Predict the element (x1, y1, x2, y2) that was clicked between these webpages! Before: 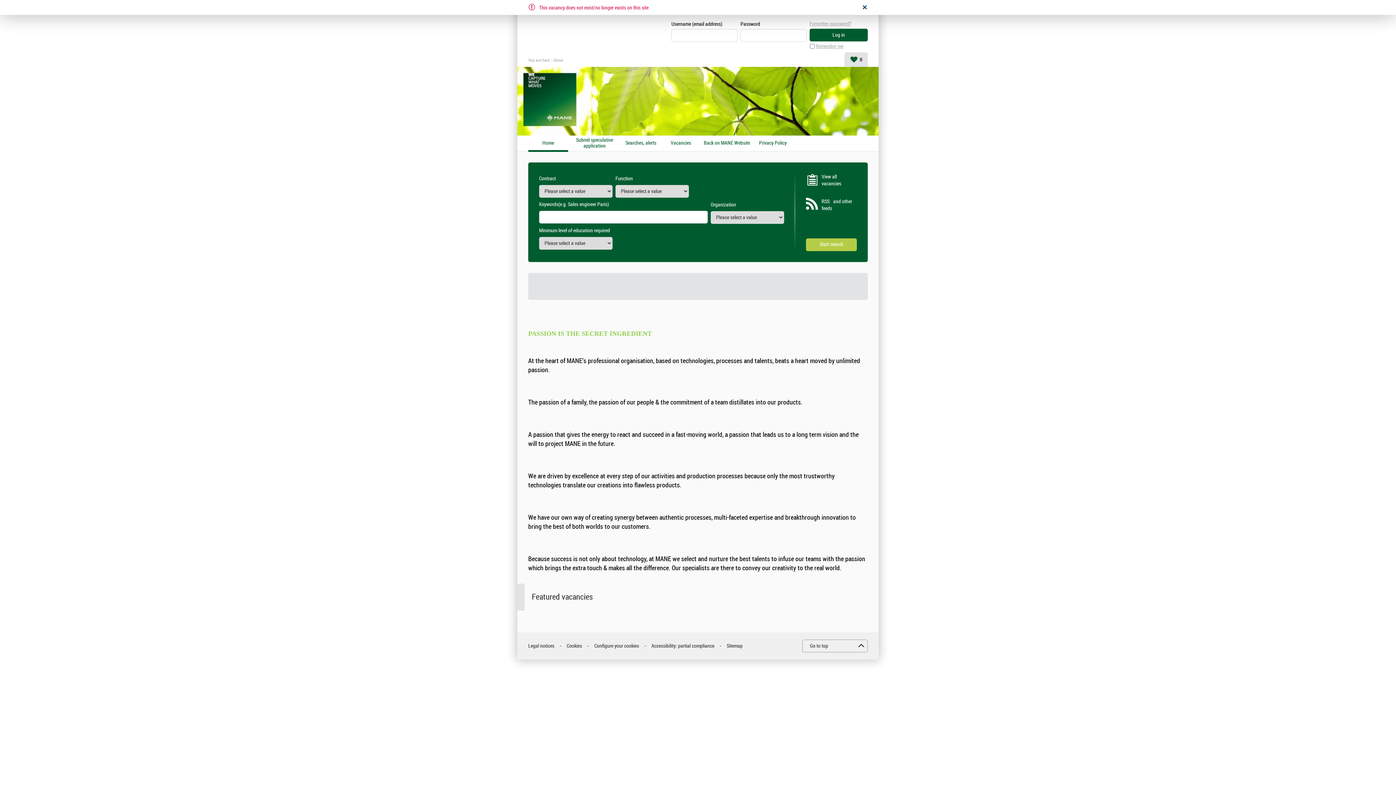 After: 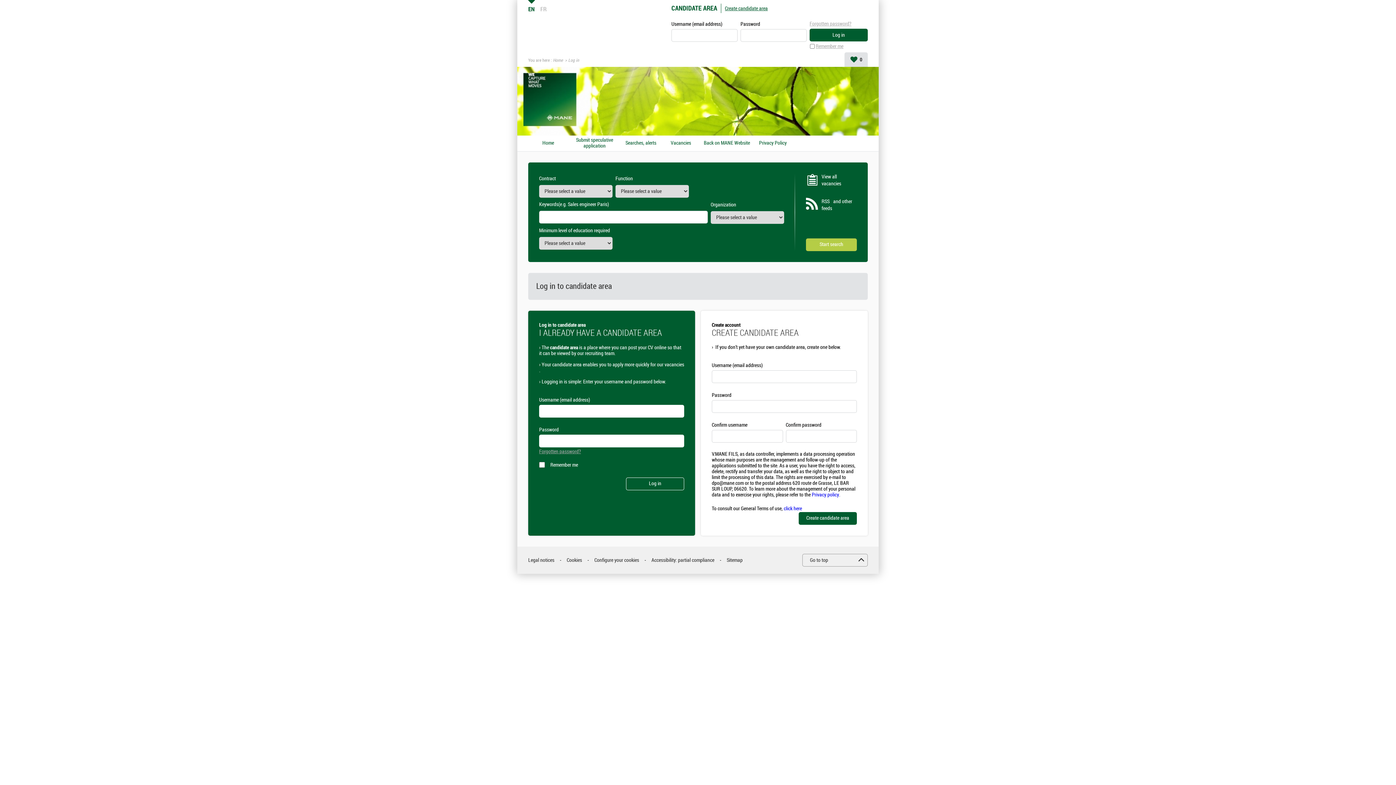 Action: bbox: (571, 137, 618, 149) label: Submit speculative application